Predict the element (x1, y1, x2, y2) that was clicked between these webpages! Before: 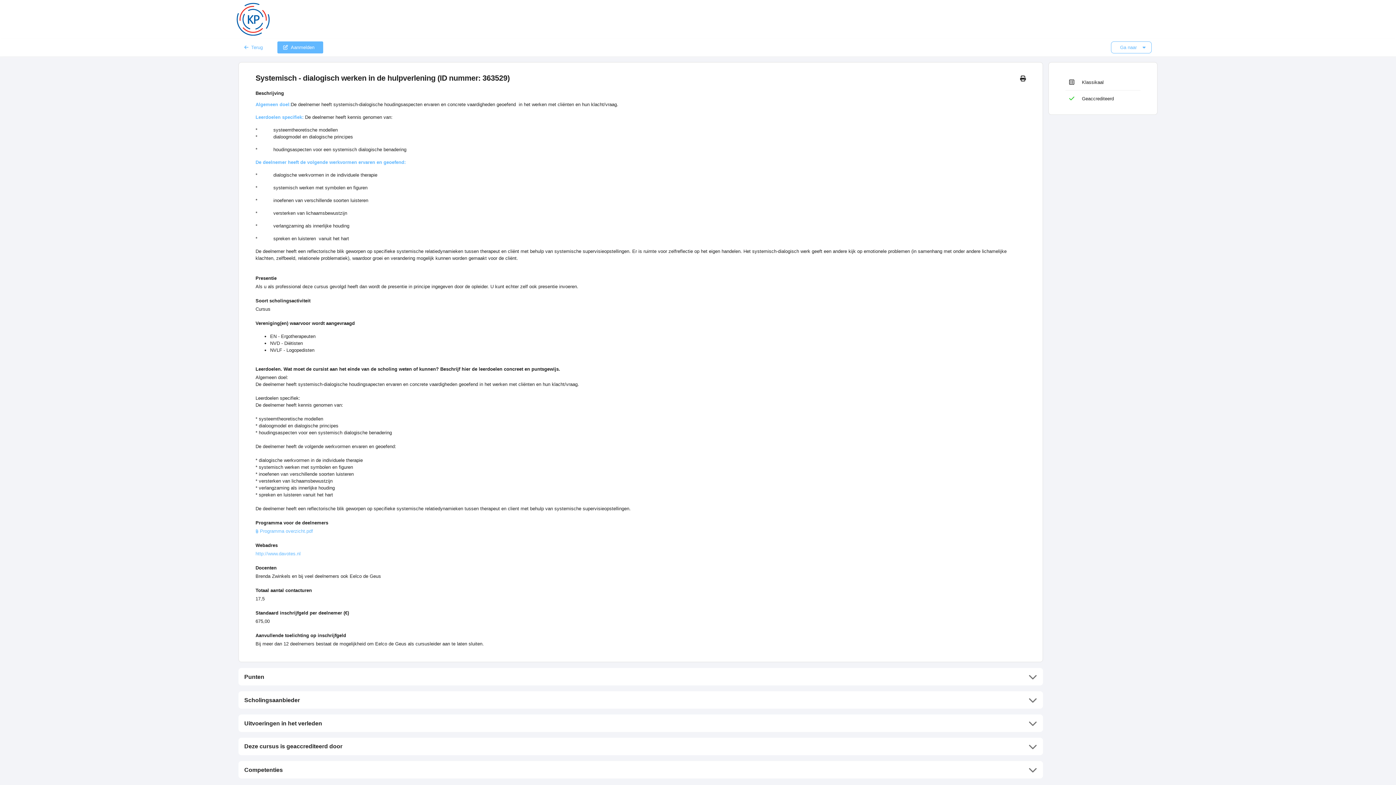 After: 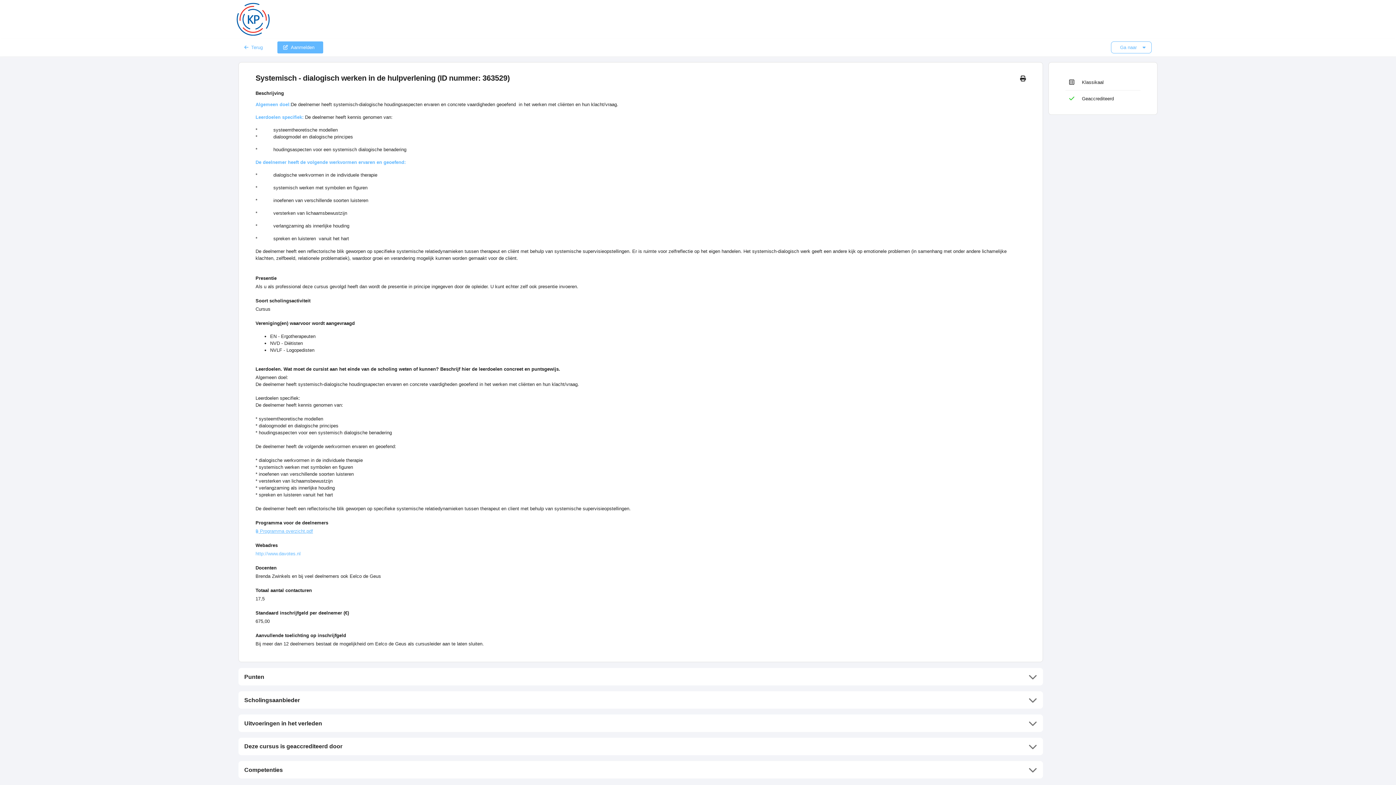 Action: label:  Programma overzicht.pdf bbox: (255, 530, 312, 535)